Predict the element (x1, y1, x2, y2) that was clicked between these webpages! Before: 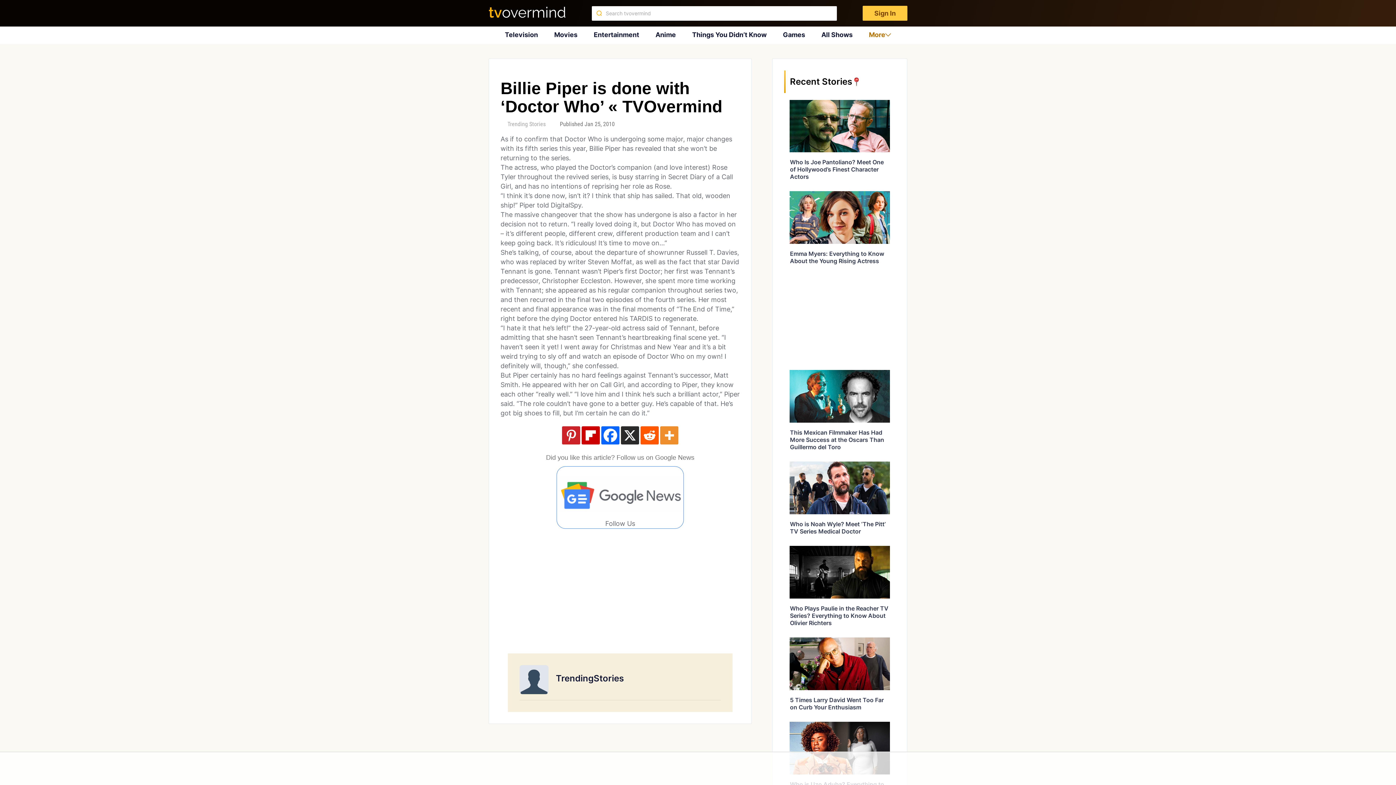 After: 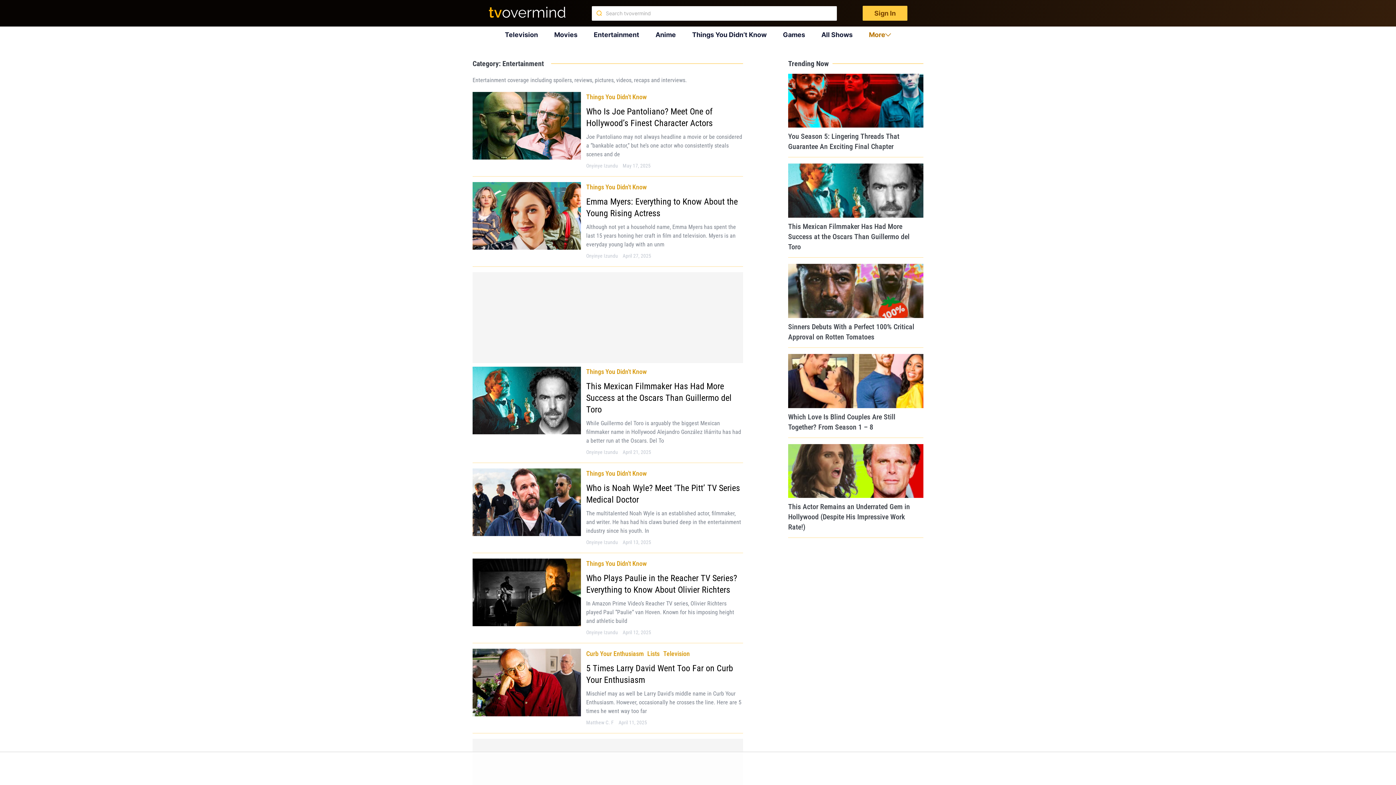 Action: bbox: (593, 30, 639, 38) label: Entertainment